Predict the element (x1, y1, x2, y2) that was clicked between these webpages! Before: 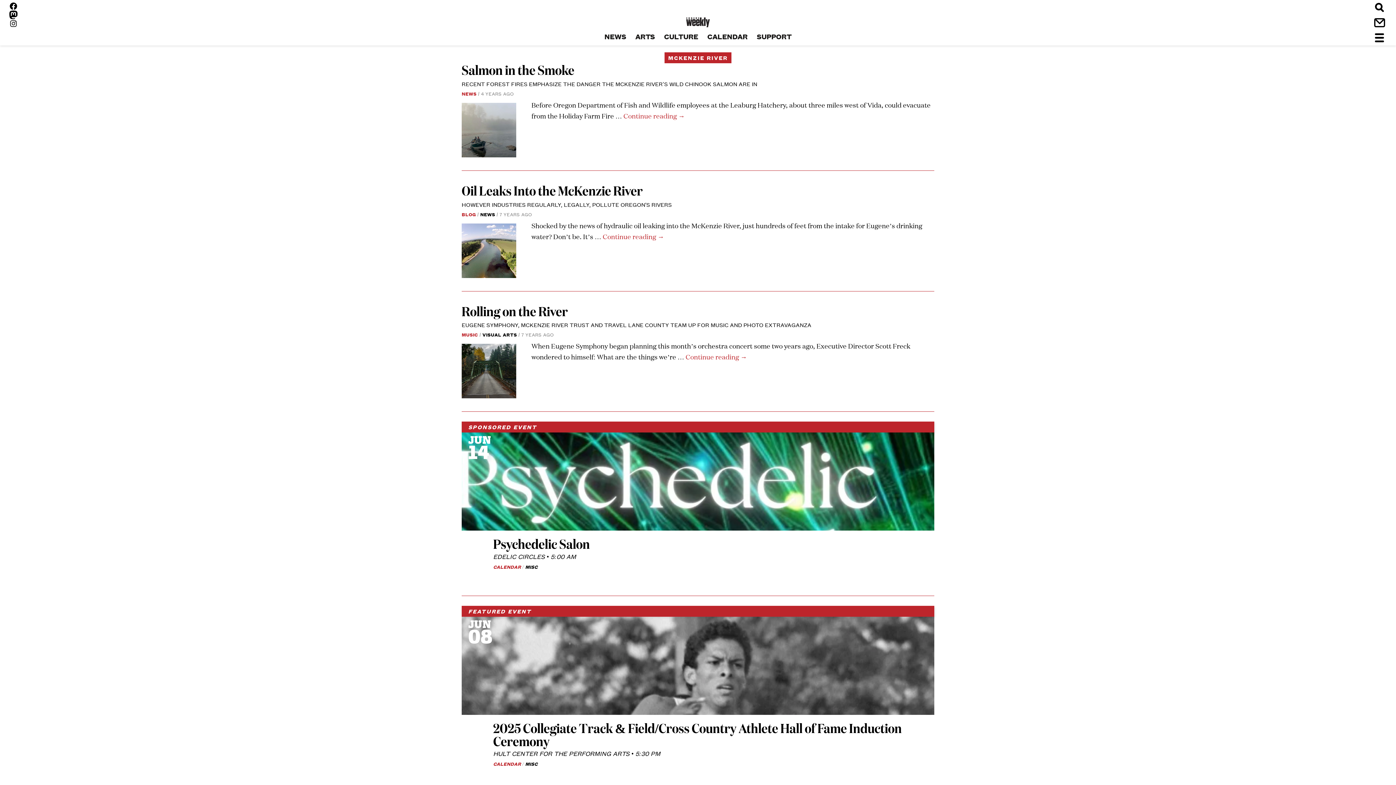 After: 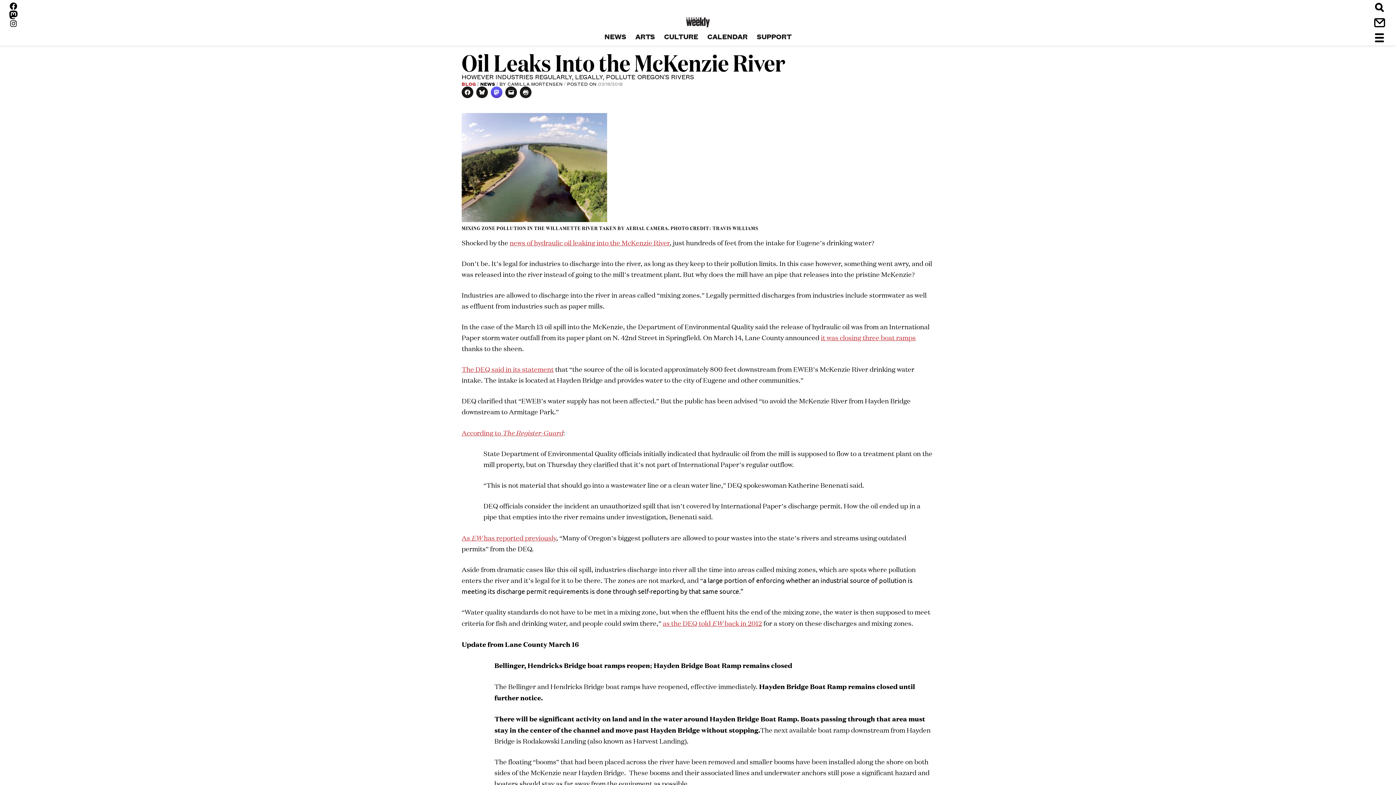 Action: bbox: (602, 231, 664, 240) label: Continue reading →